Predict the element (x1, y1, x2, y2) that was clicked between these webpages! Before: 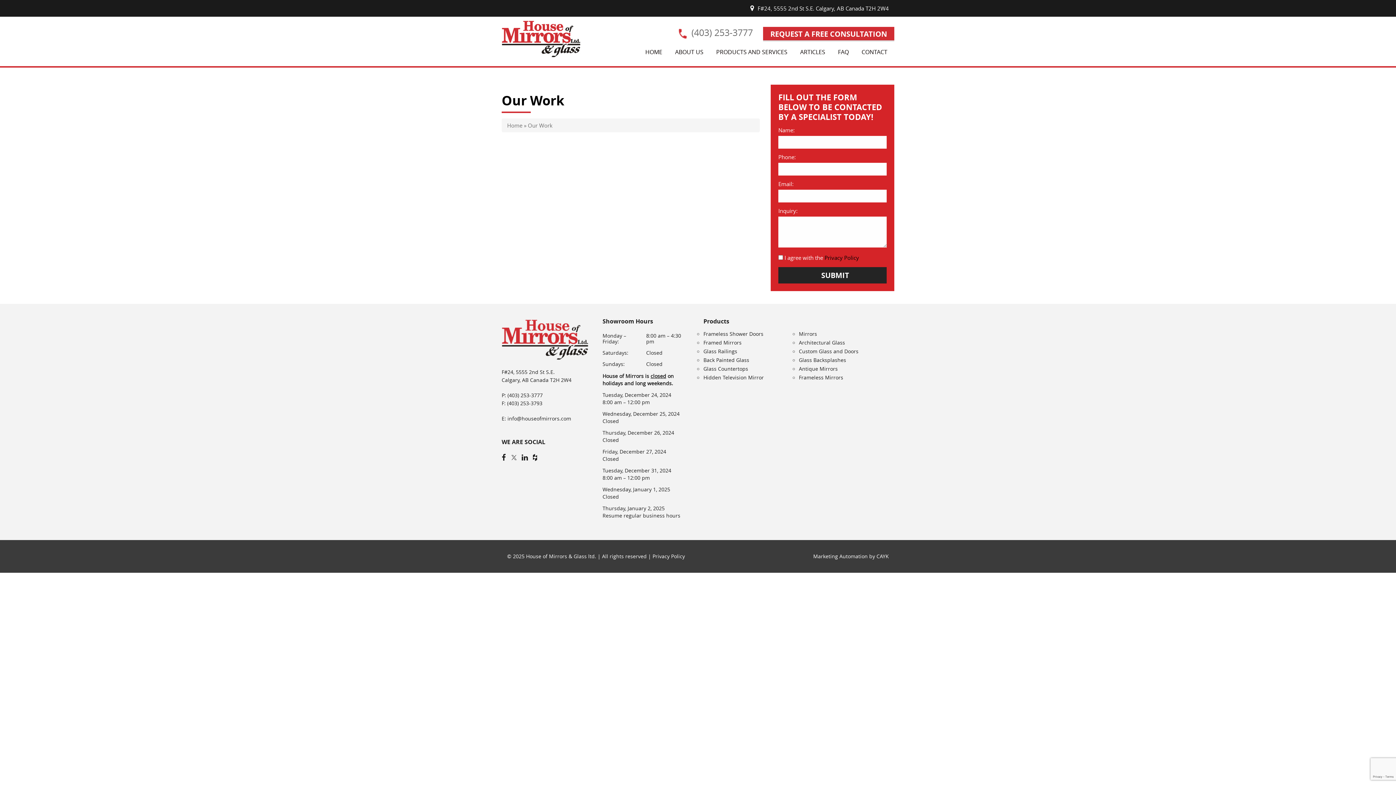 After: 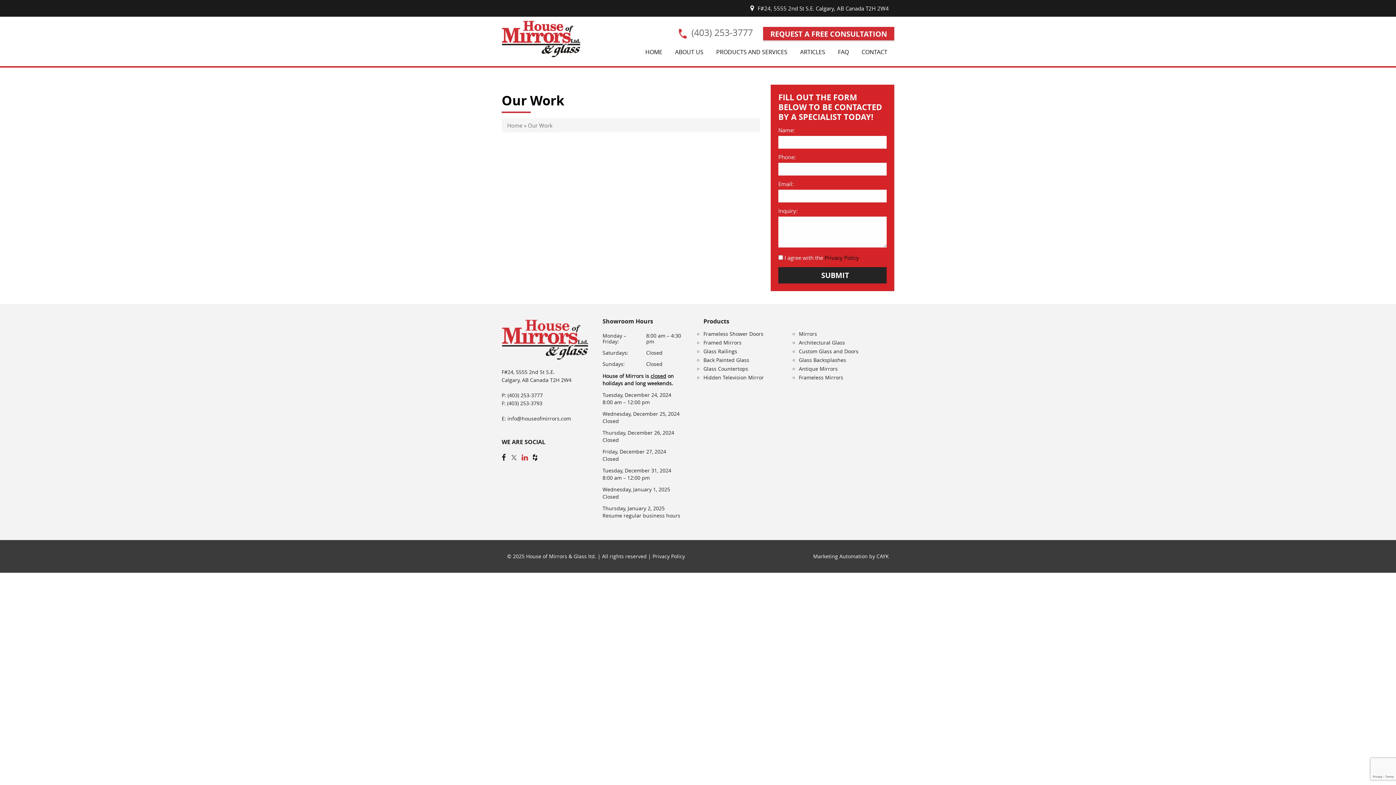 Action: bbox: (521, 452, 528, 462) label: 
